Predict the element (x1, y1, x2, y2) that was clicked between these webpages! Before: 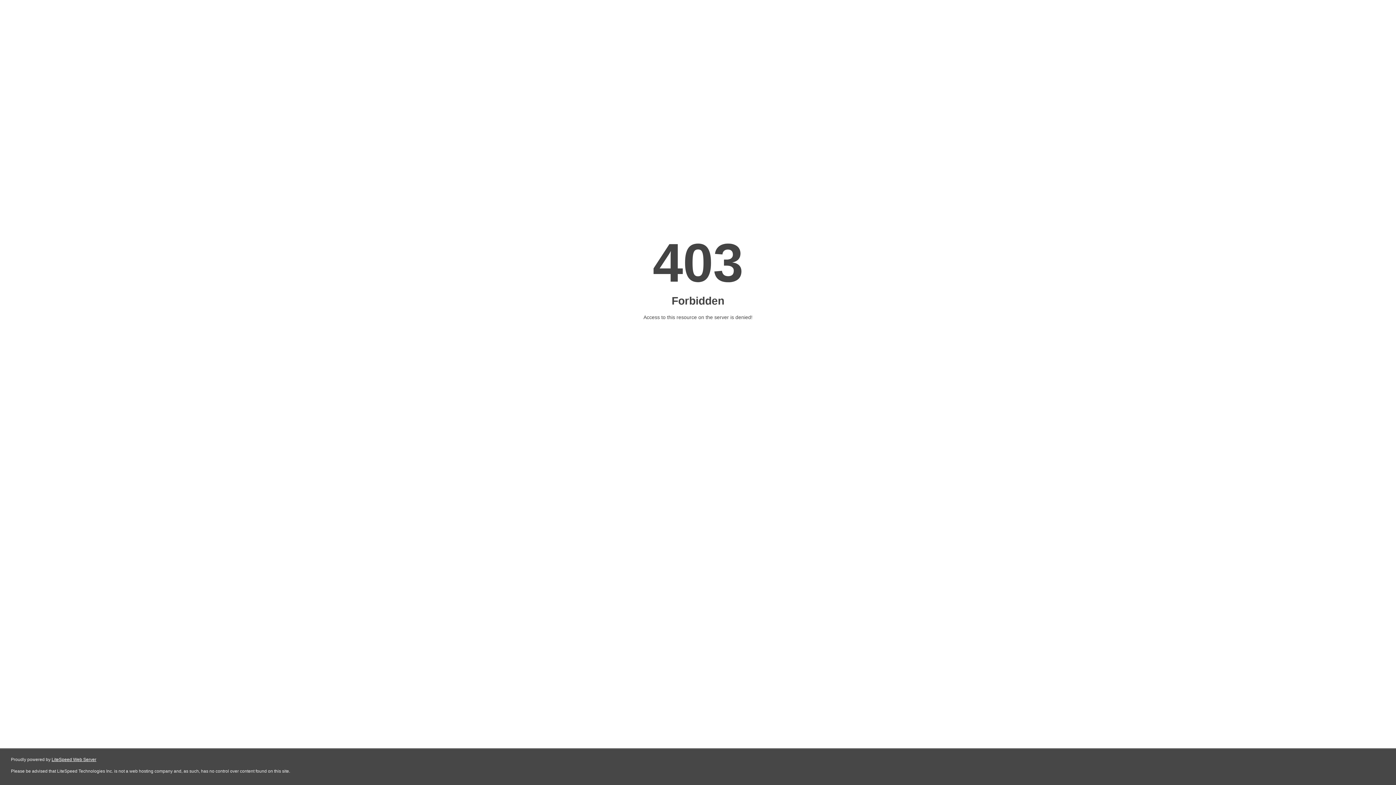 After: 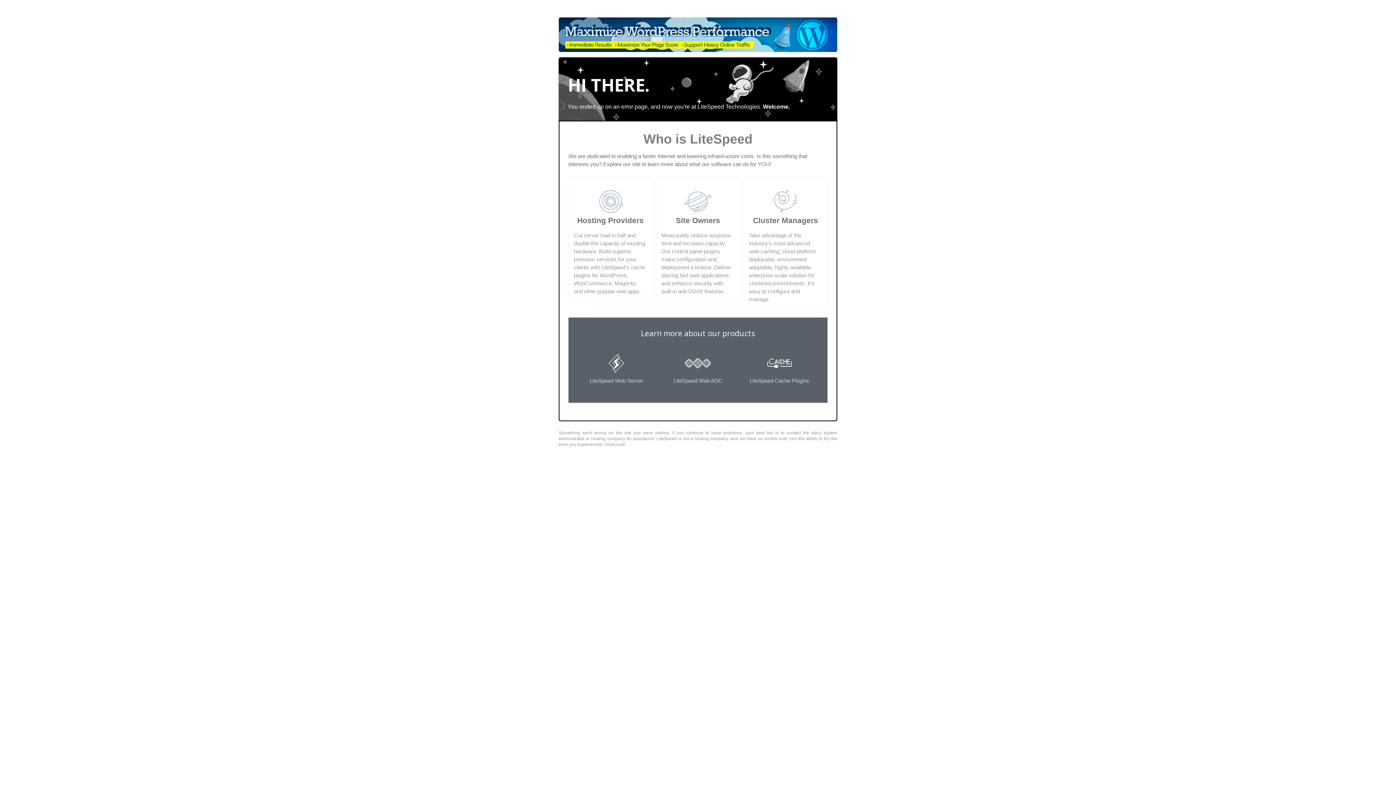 Action: label: LiteSpeed Web Server bbox: (51, 757, 96, 762)